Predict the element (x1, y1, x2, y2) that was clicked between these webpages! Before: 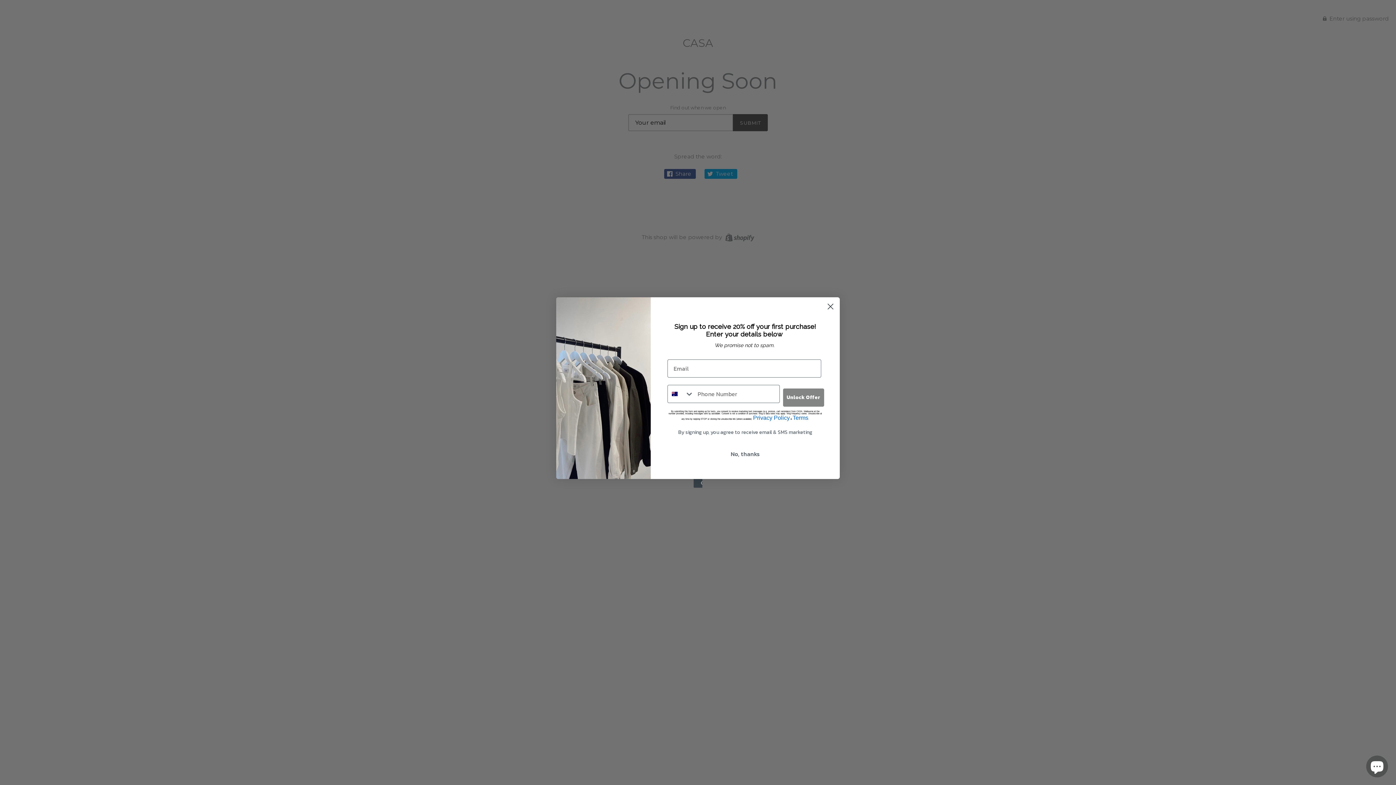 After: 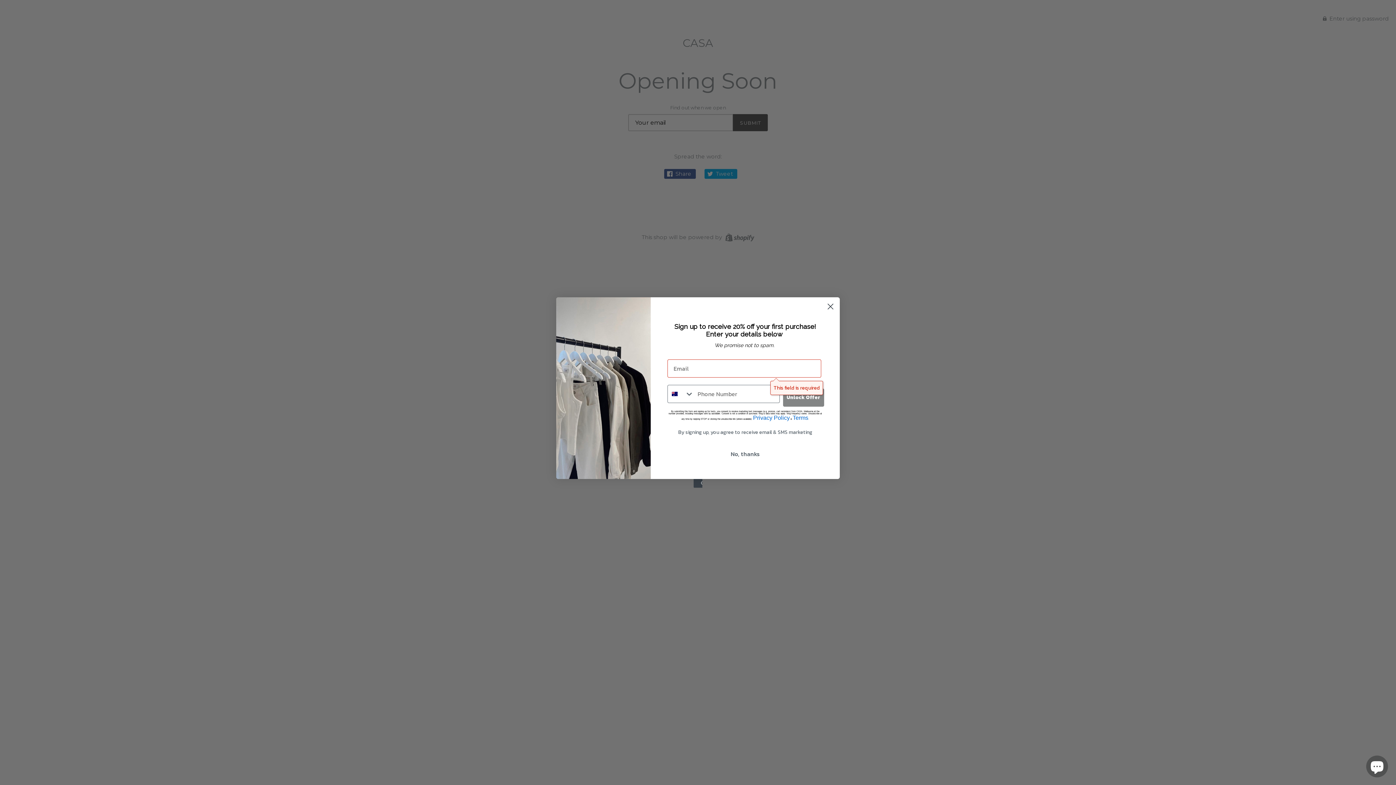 Action: label: Unlock Offer bbox: (783, 388, 824, 406)